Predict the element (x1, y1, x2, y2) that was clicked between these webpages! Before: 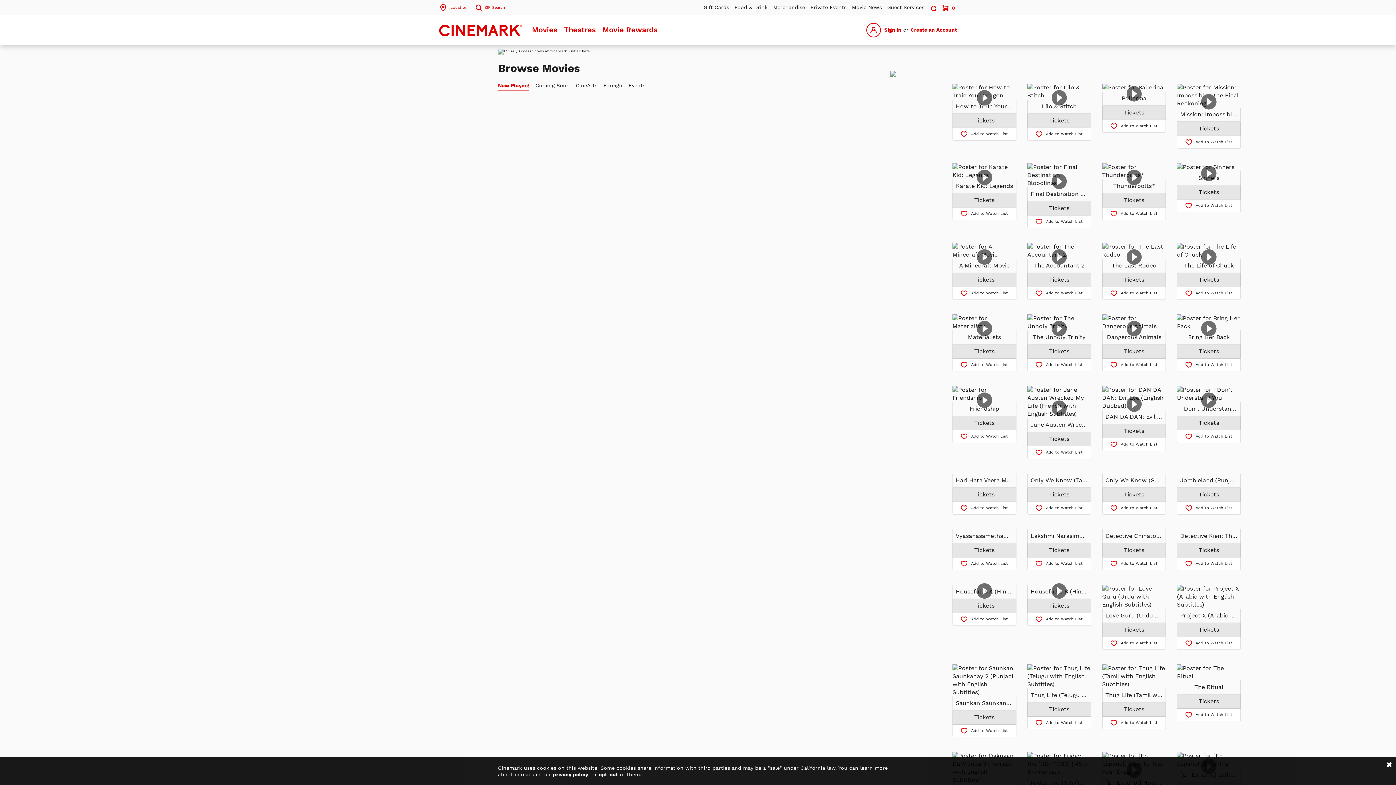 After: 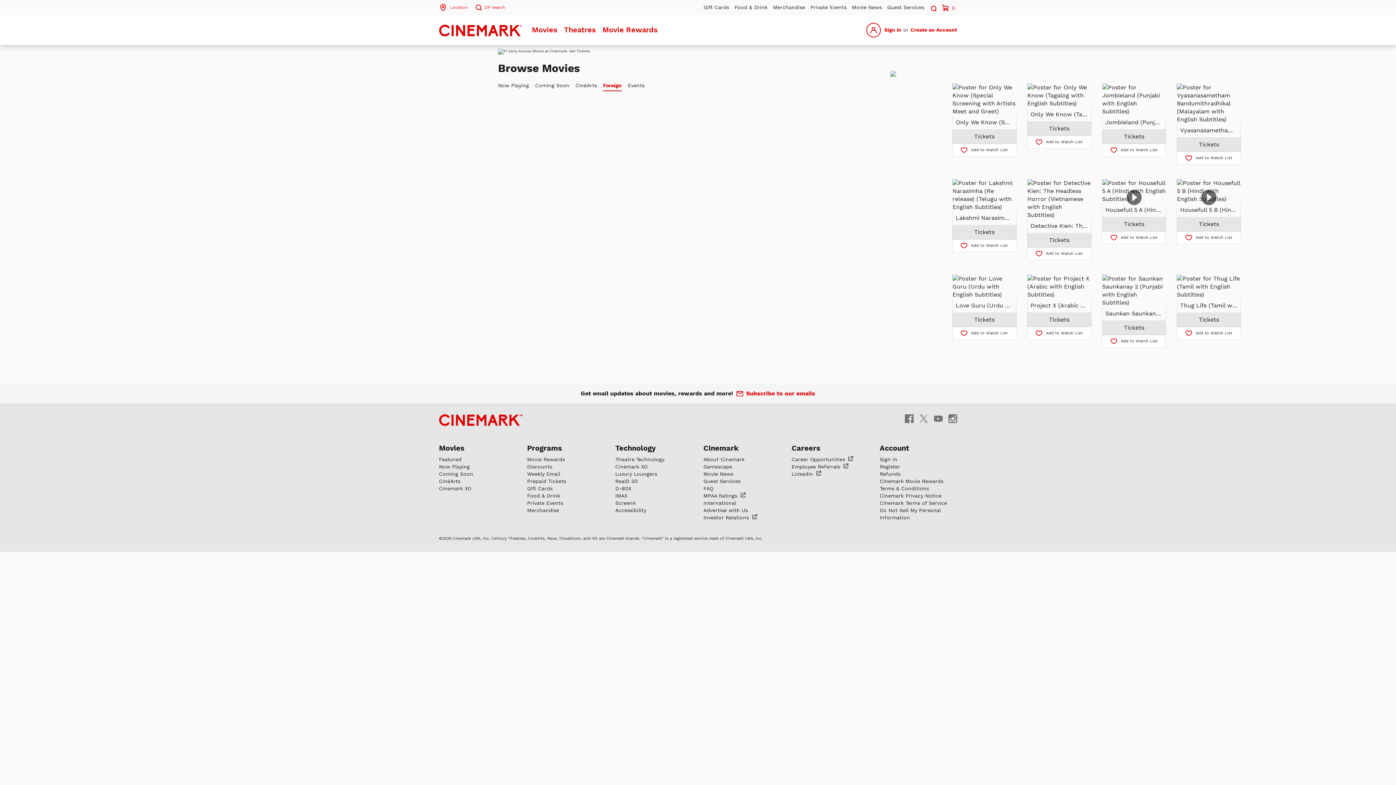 Action: label: Foreign bbox: (646, 72, 665, 80)